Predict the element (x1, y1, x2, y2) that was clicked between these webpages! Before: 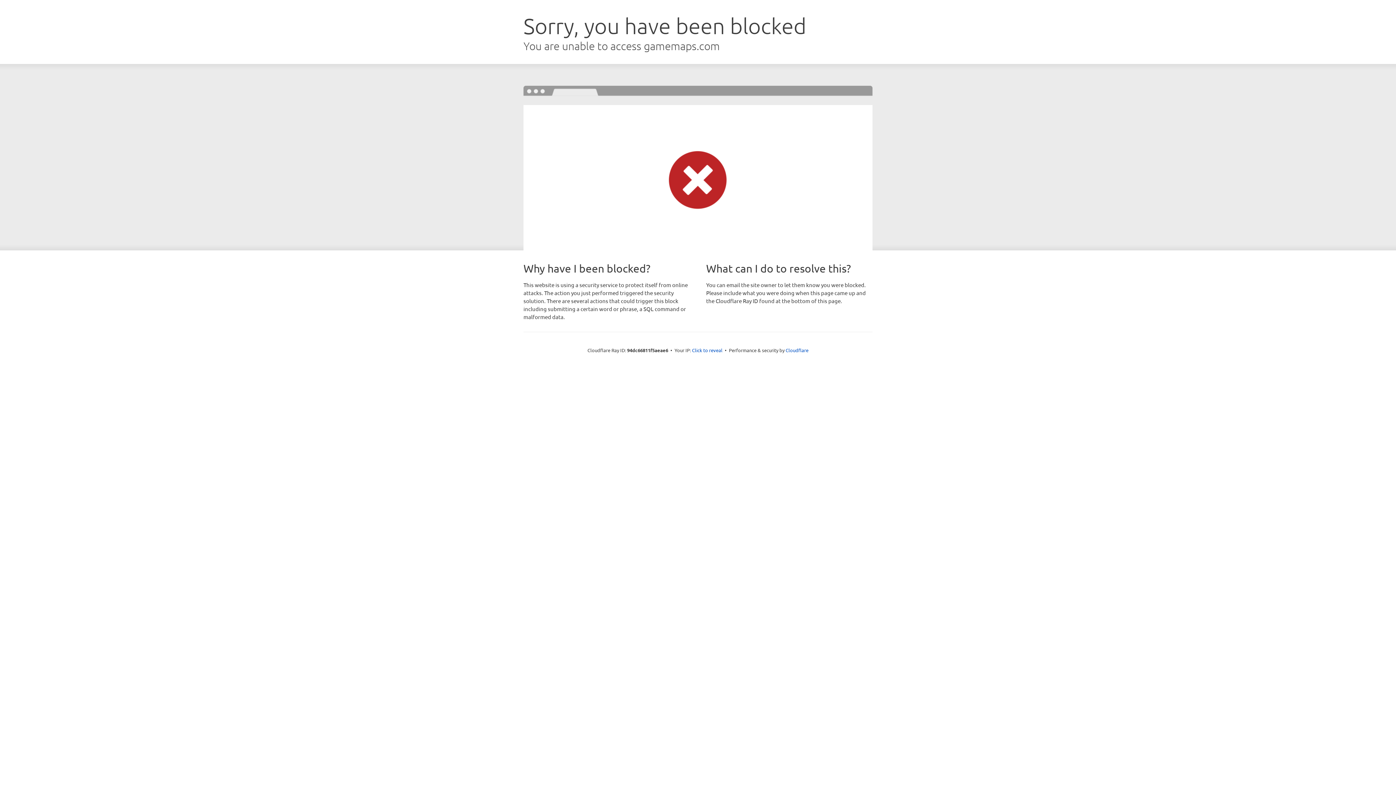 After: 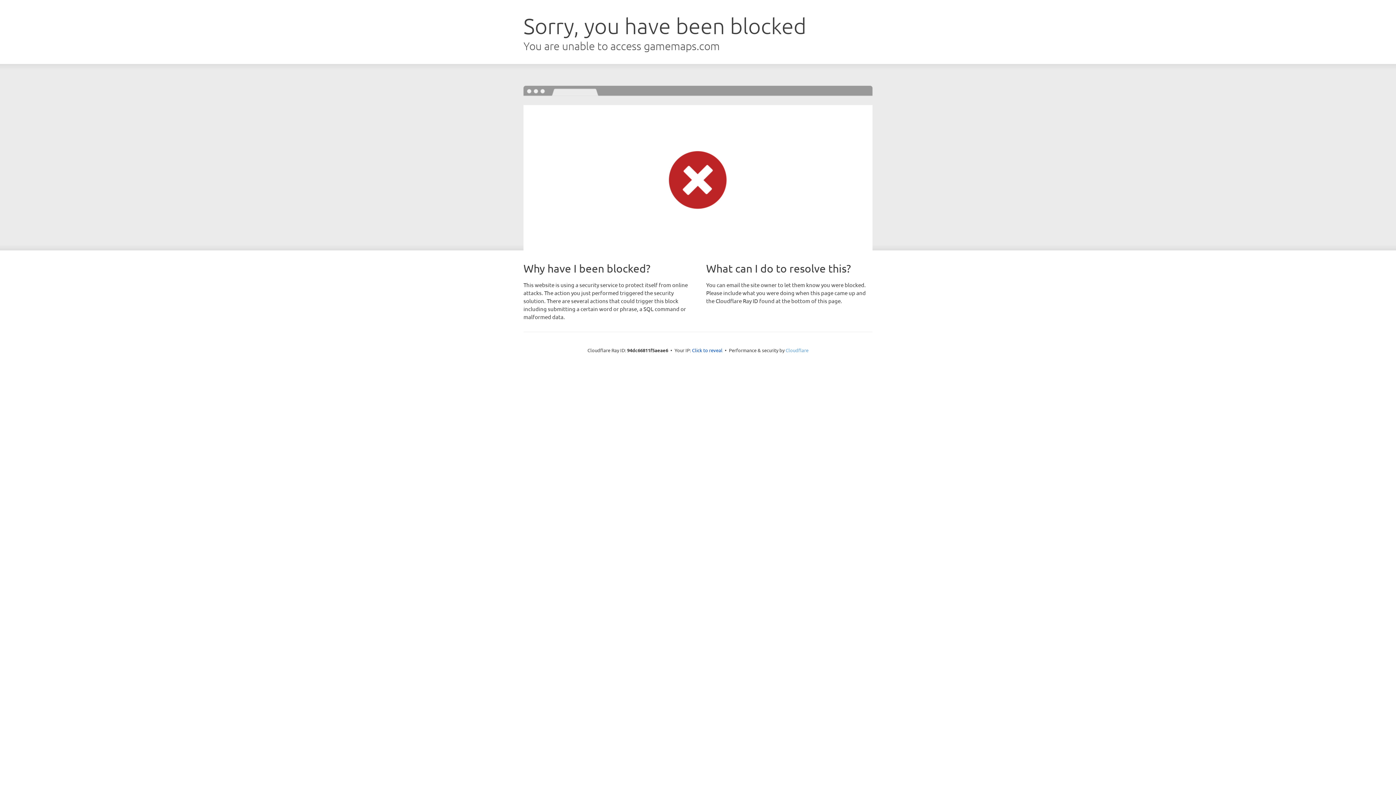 Action: label: Cloudflare bbox: (785, 347, 808, 353)